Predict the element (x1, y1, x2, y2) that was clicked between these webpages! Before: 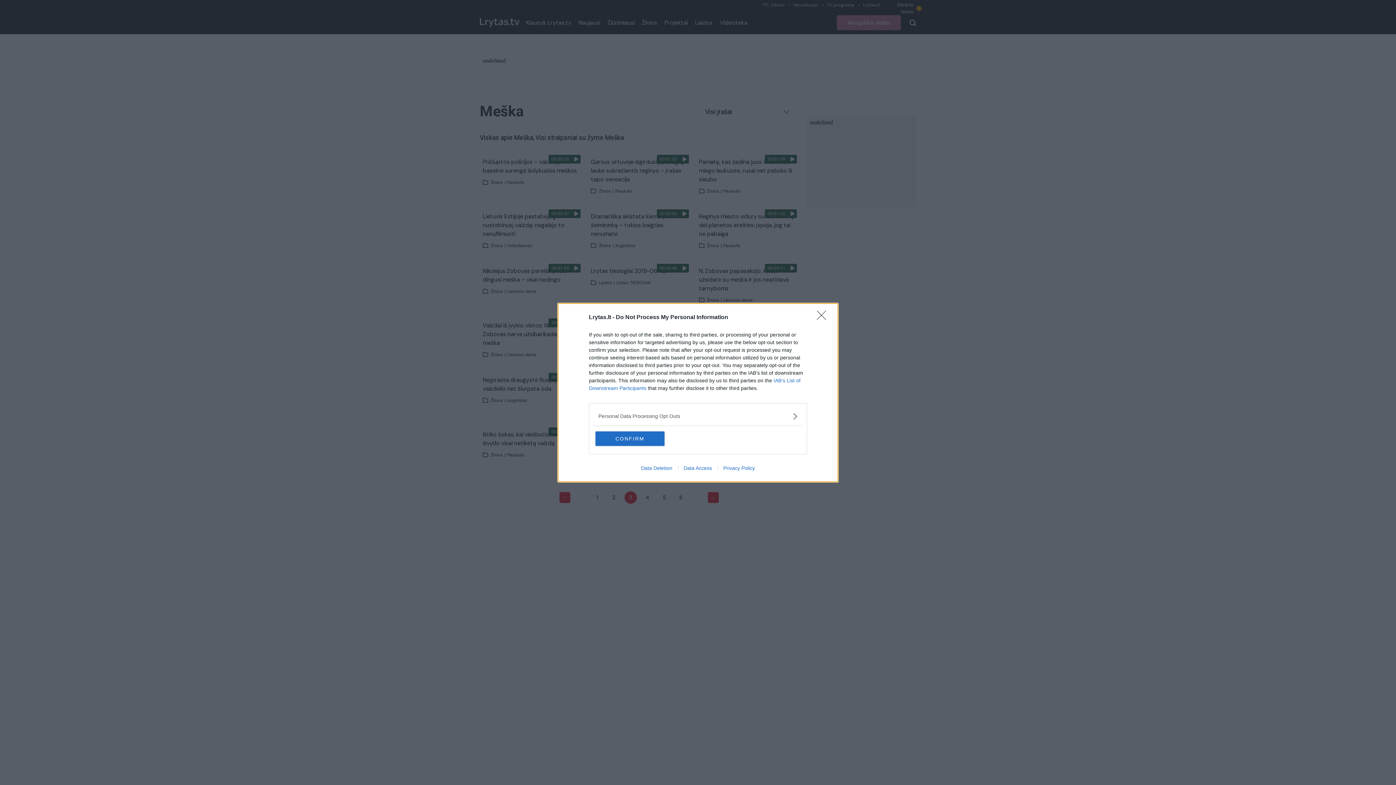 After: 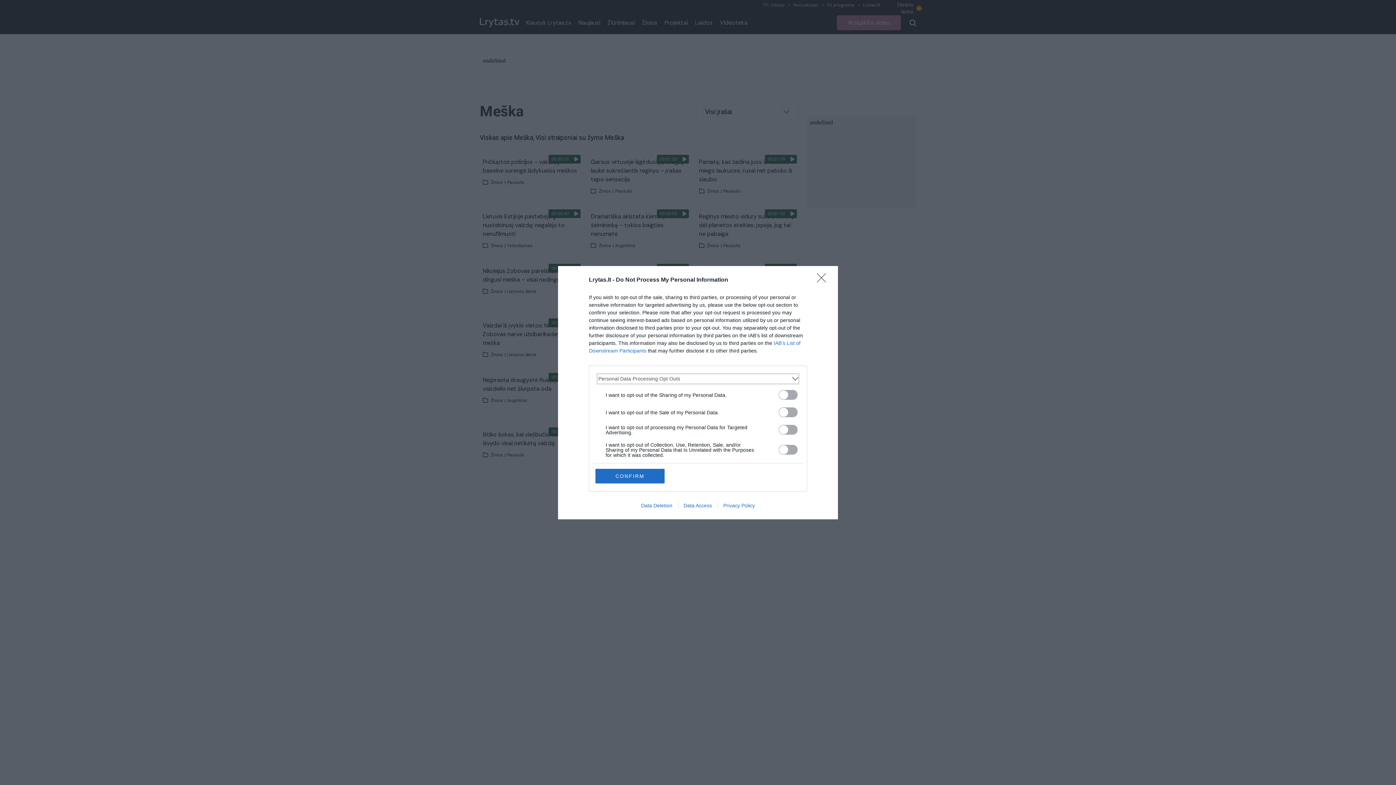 Action: label: Opt-Outs bbox: (598, 412, 797, 420)